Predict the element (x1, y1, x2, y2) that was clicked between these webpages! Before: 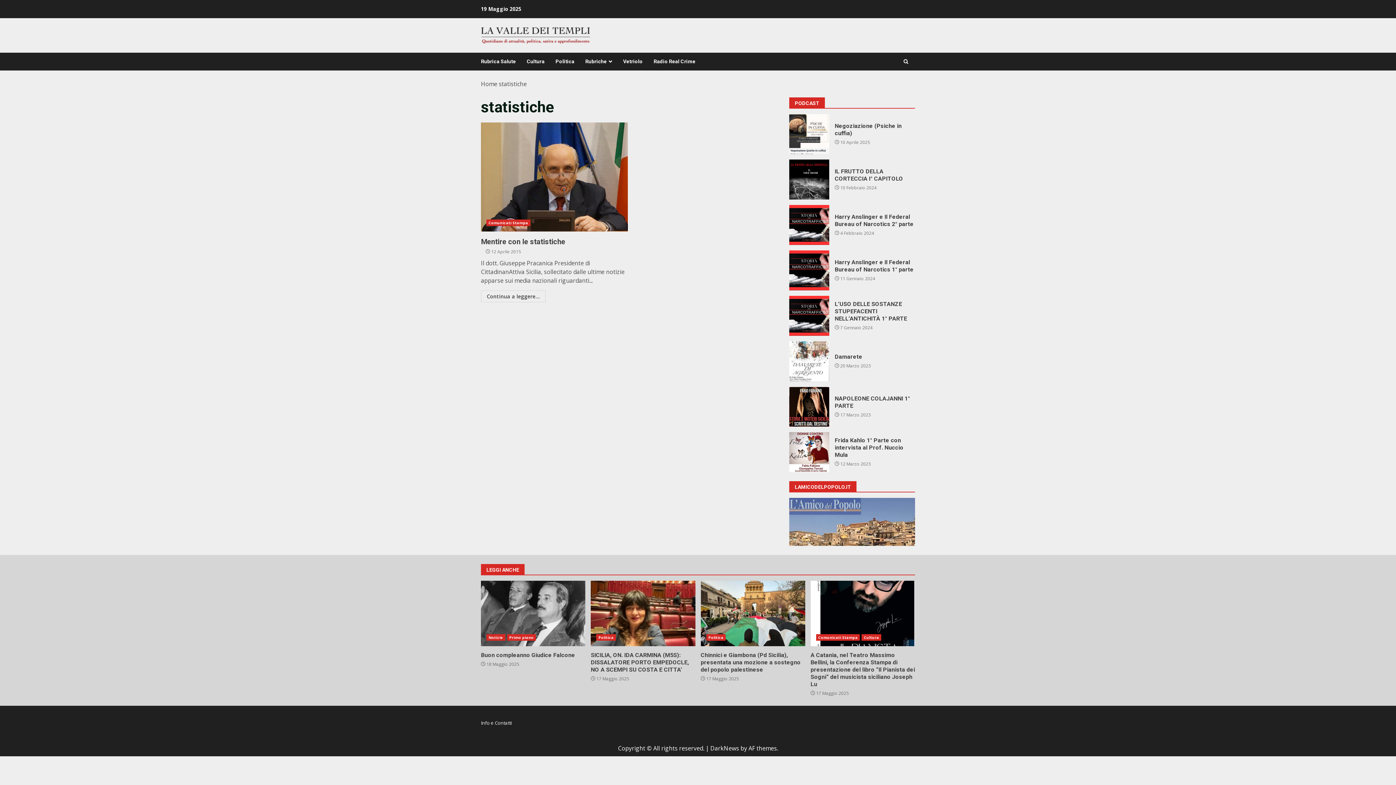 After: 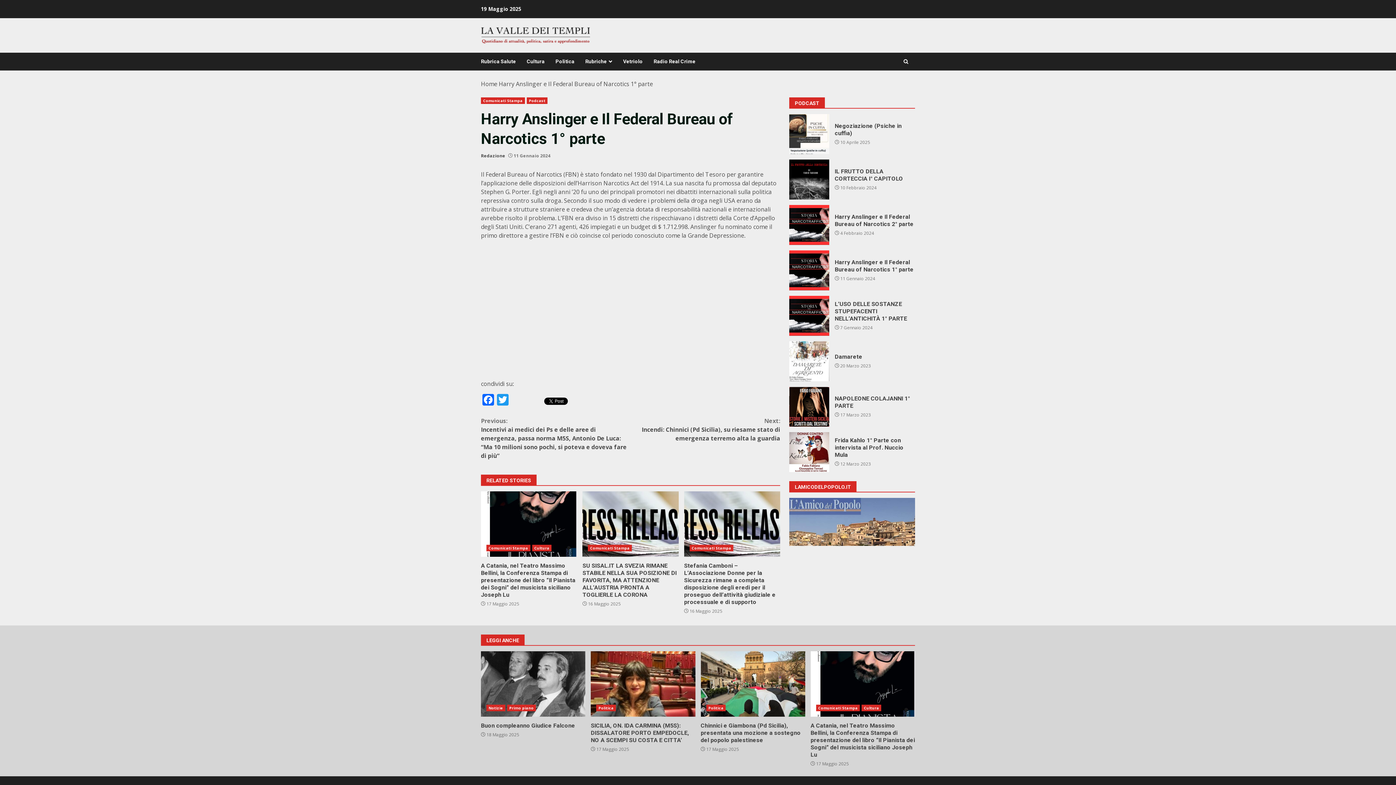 Action: label: Harry Anslinger e Il Federal Bureau of Narcotics 1° parte bbox: (789, 250, 829, 290)